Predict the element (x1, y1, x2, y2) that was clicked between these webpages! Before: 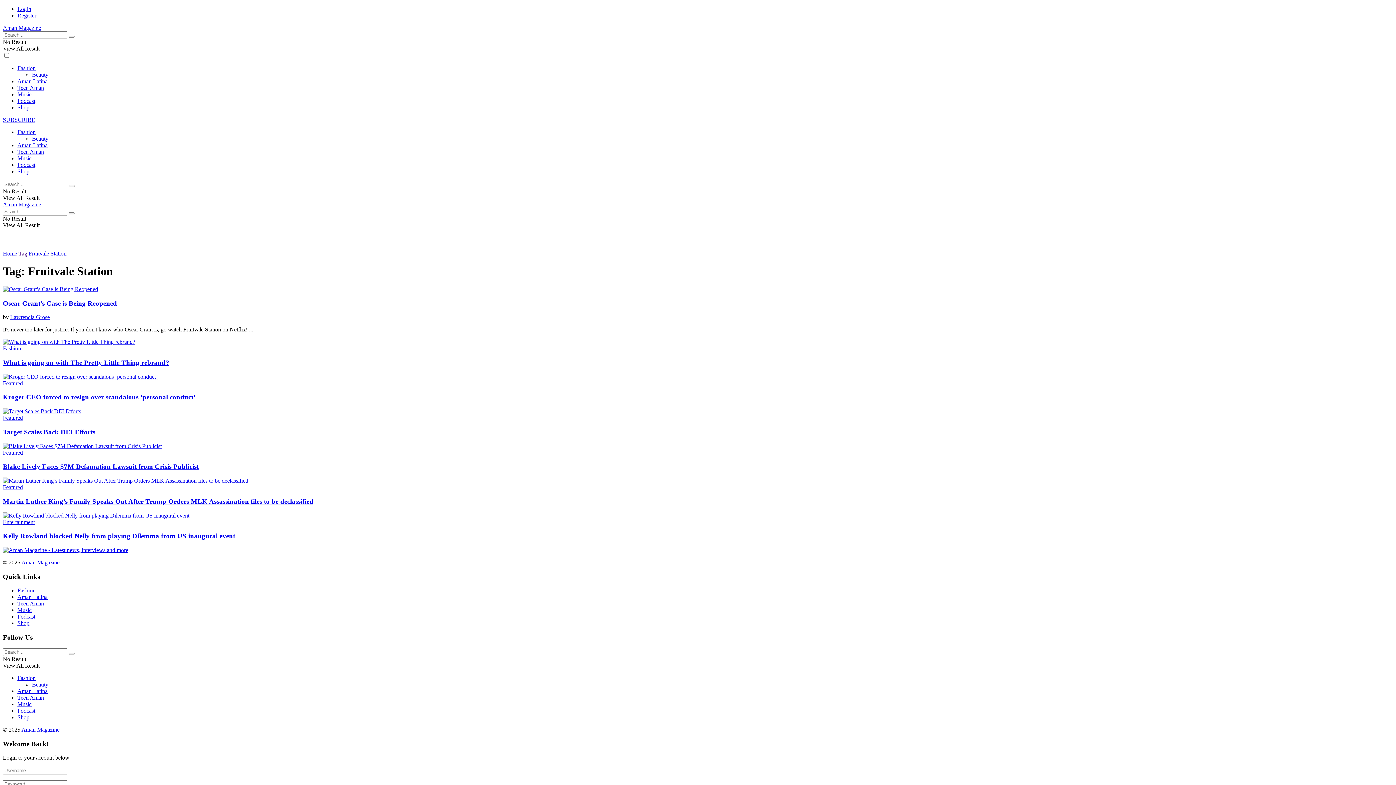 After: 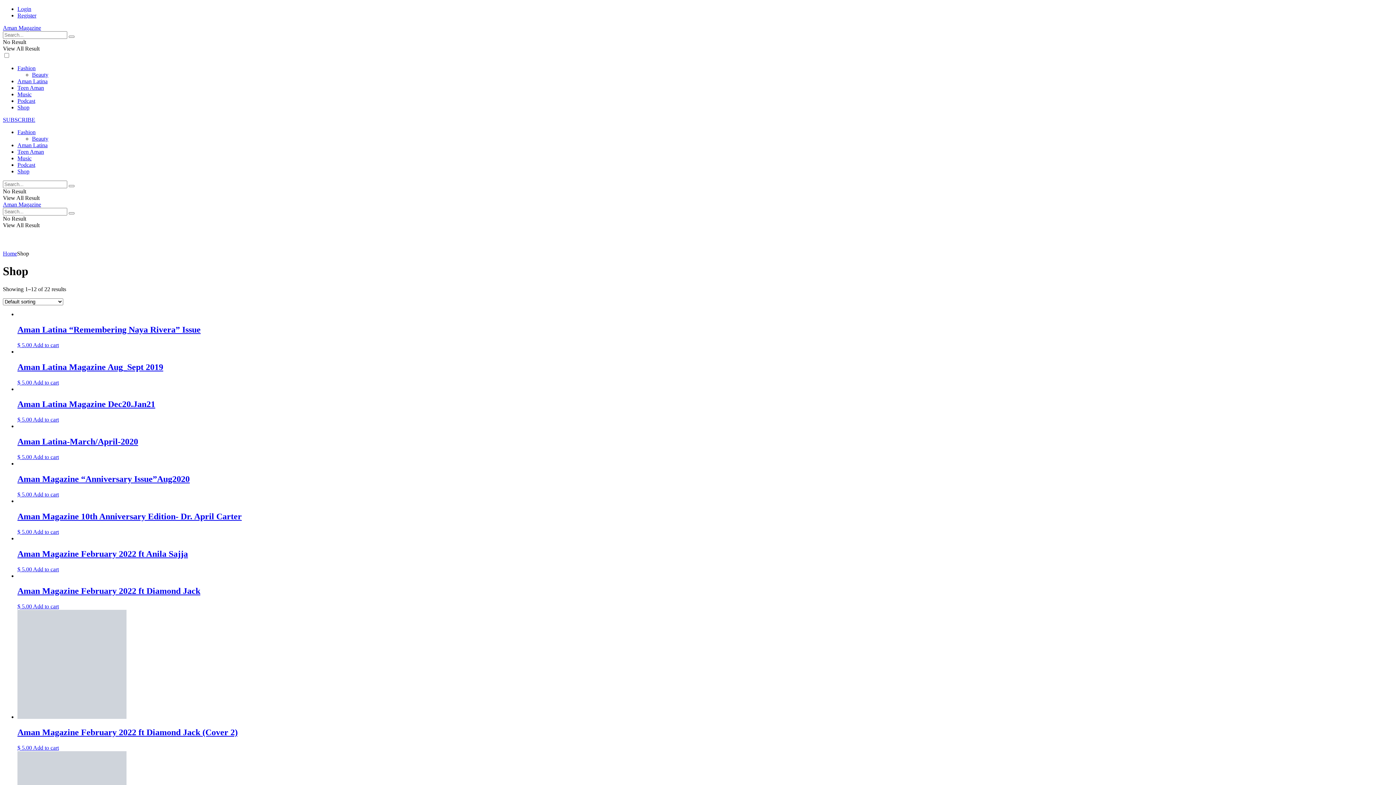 Action: label: Shop bbox: (17, 104, 29, 110)